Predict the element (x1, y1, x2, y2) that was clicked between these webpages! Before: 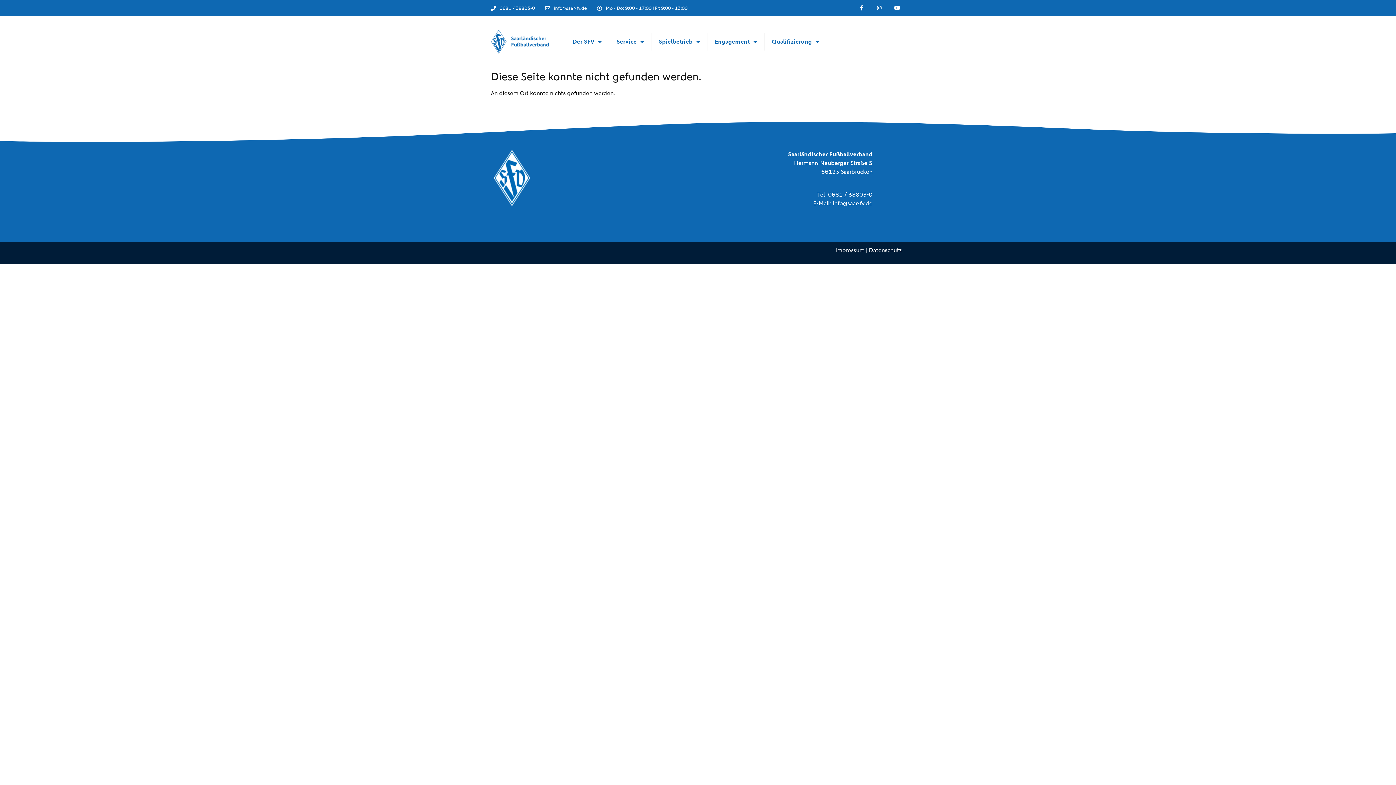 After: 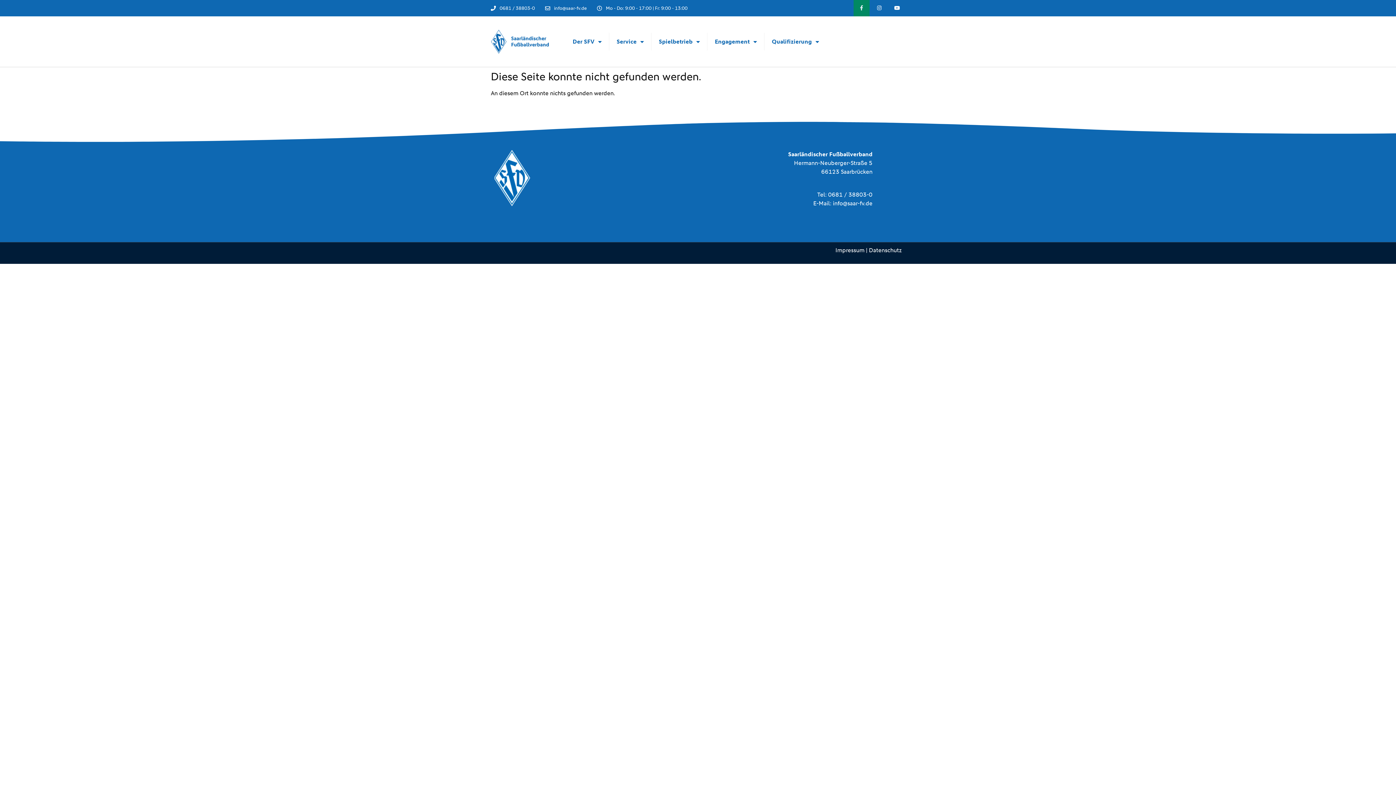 Action: label: Facebook-f bbox: (853, 0, 869, 16)